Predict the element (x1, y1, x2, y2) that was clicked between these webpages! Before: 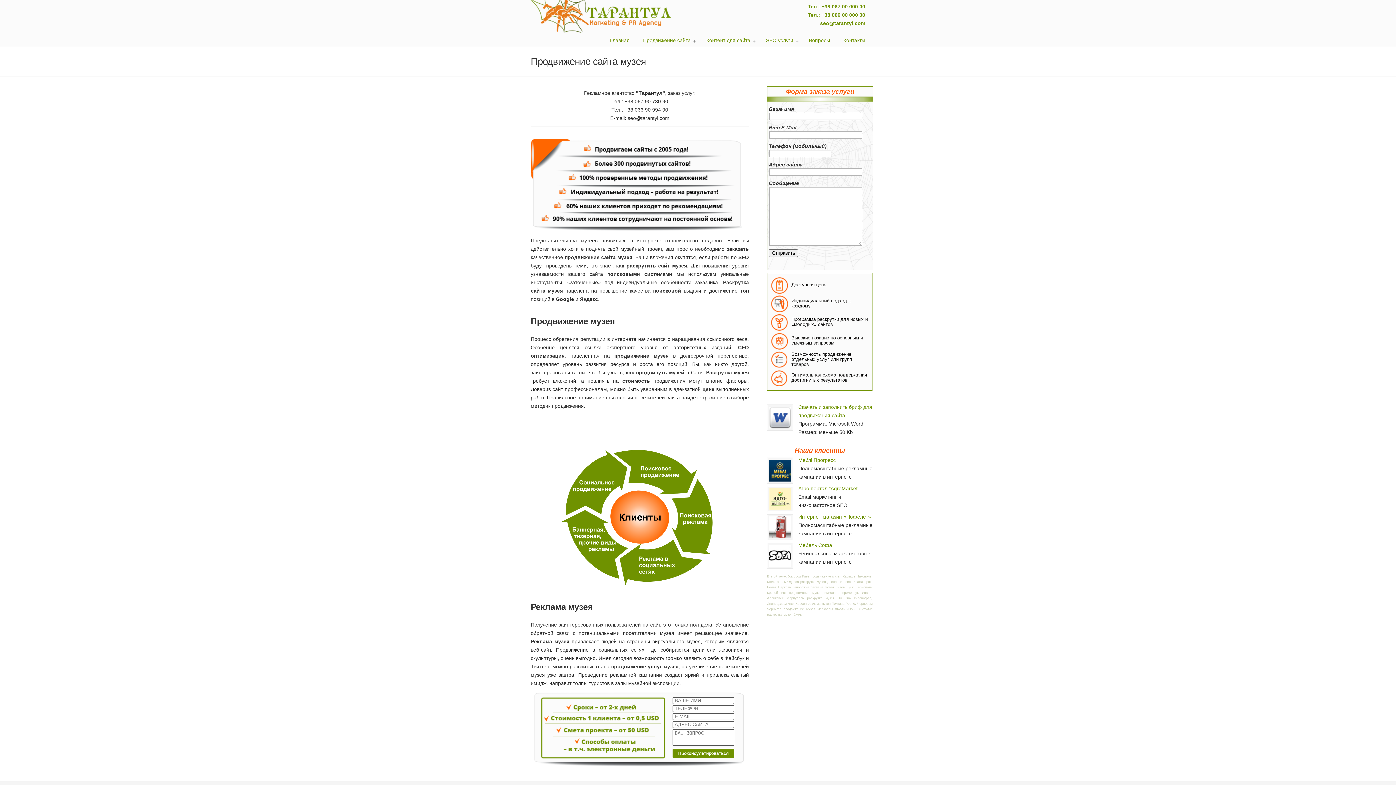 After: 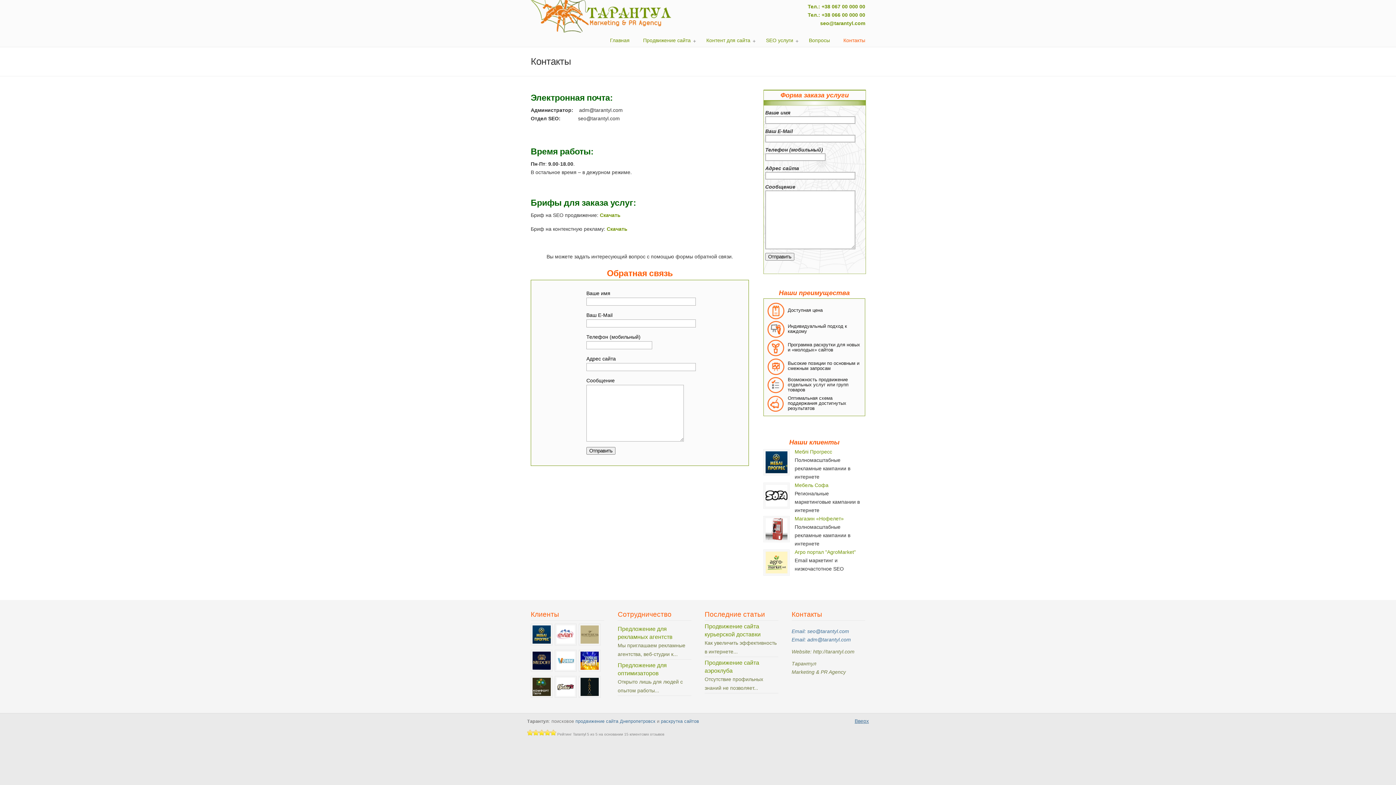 Action: bbox: (836, 32, 872, 48) label: Контакты